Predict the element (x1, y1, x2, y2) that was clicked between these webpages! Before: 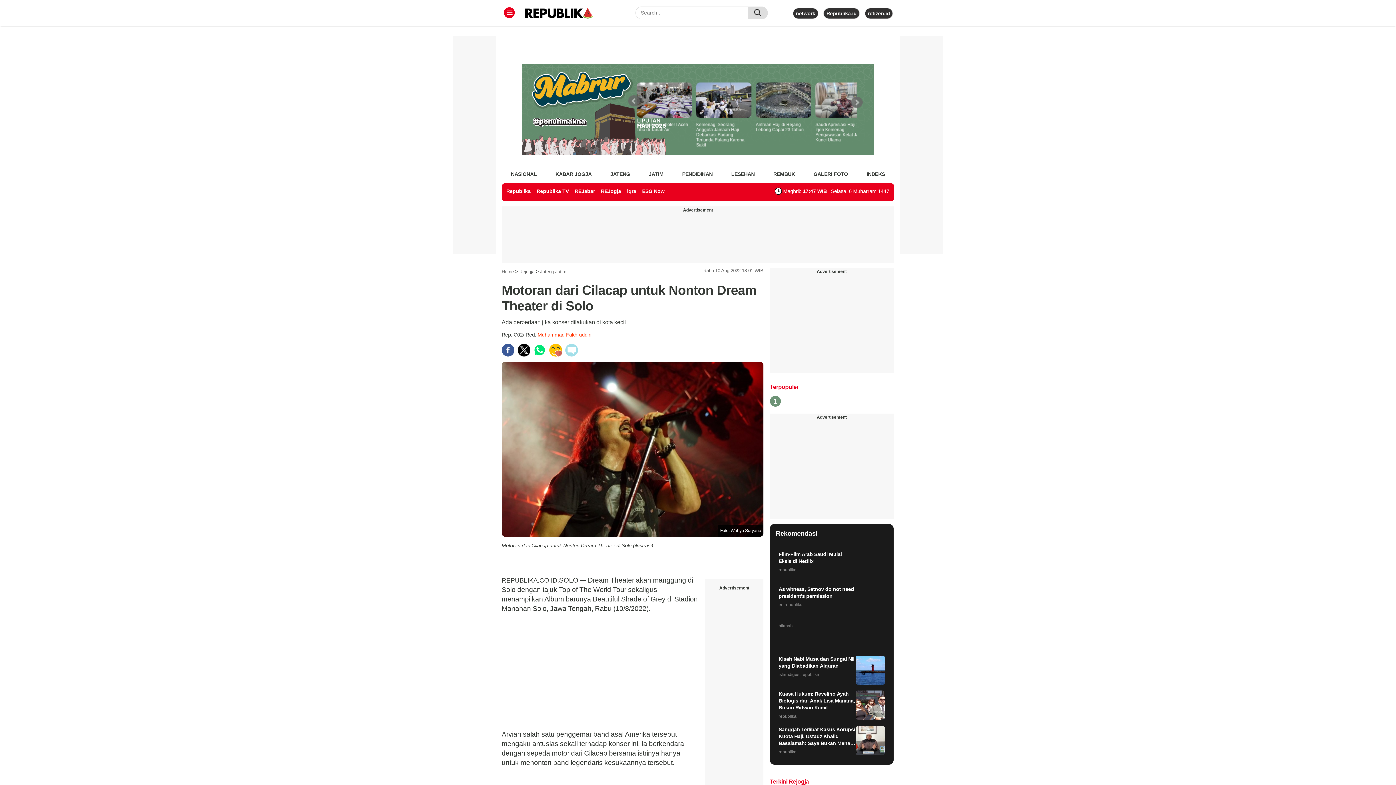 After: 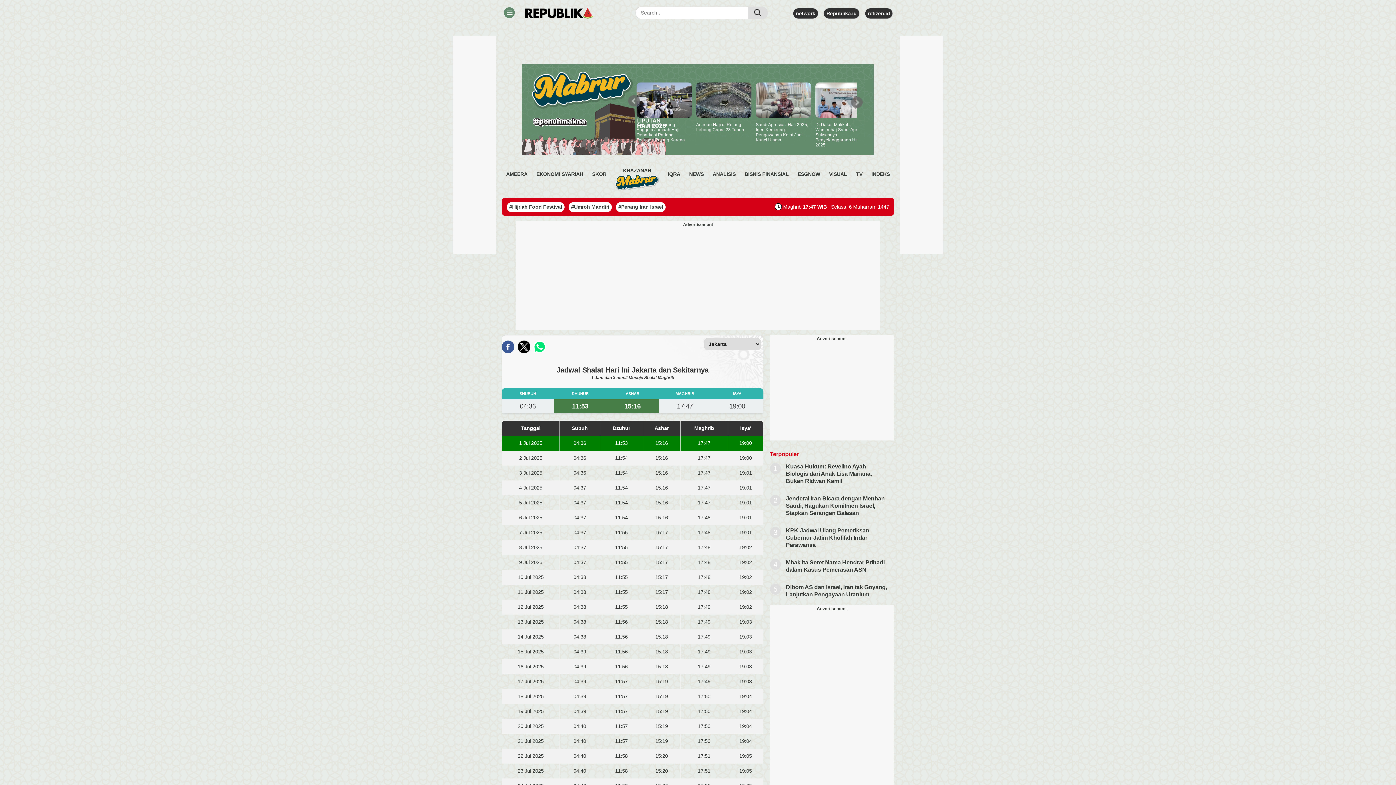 Action: bbox: (774, 188, 889, 194) label:  Maghrib17:47 WIB | Selasa, 6 Muharram 1447